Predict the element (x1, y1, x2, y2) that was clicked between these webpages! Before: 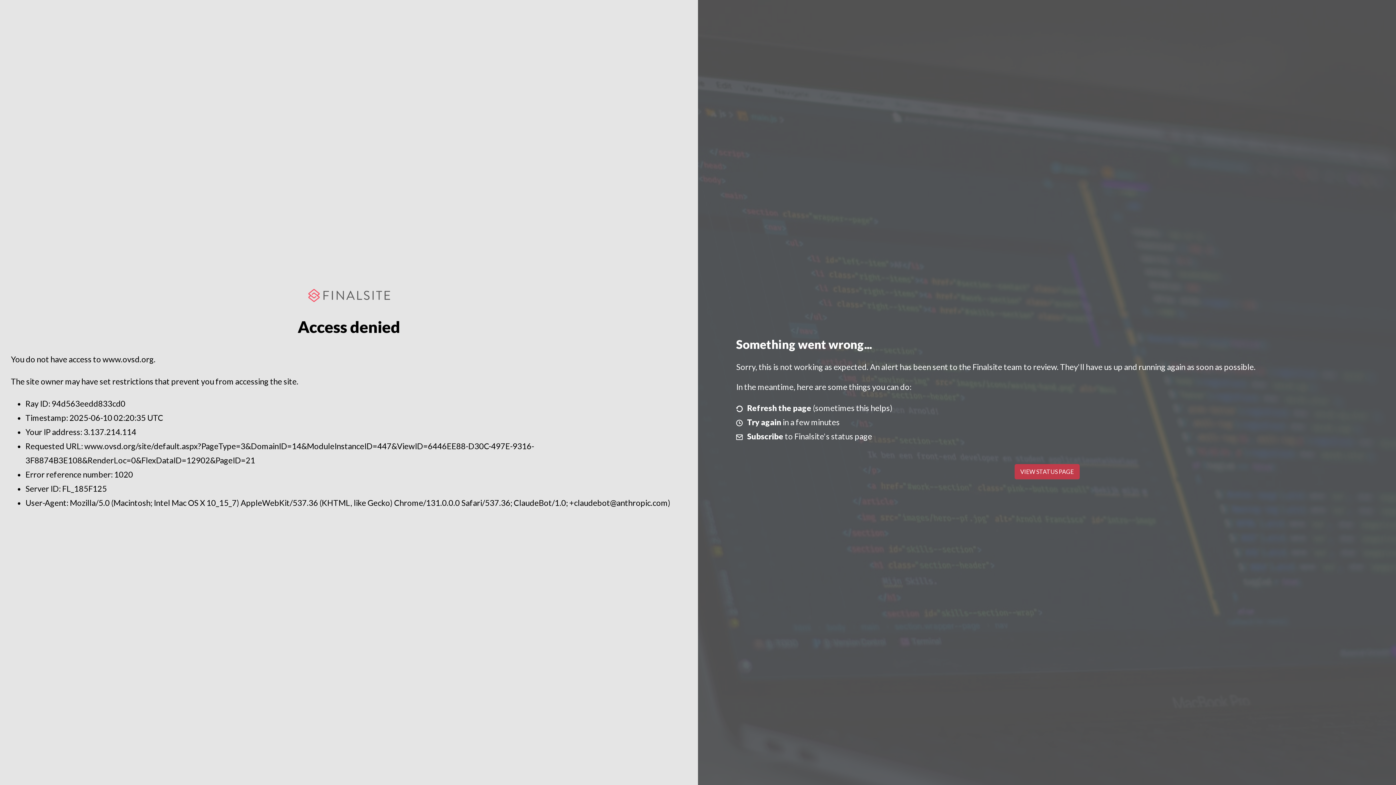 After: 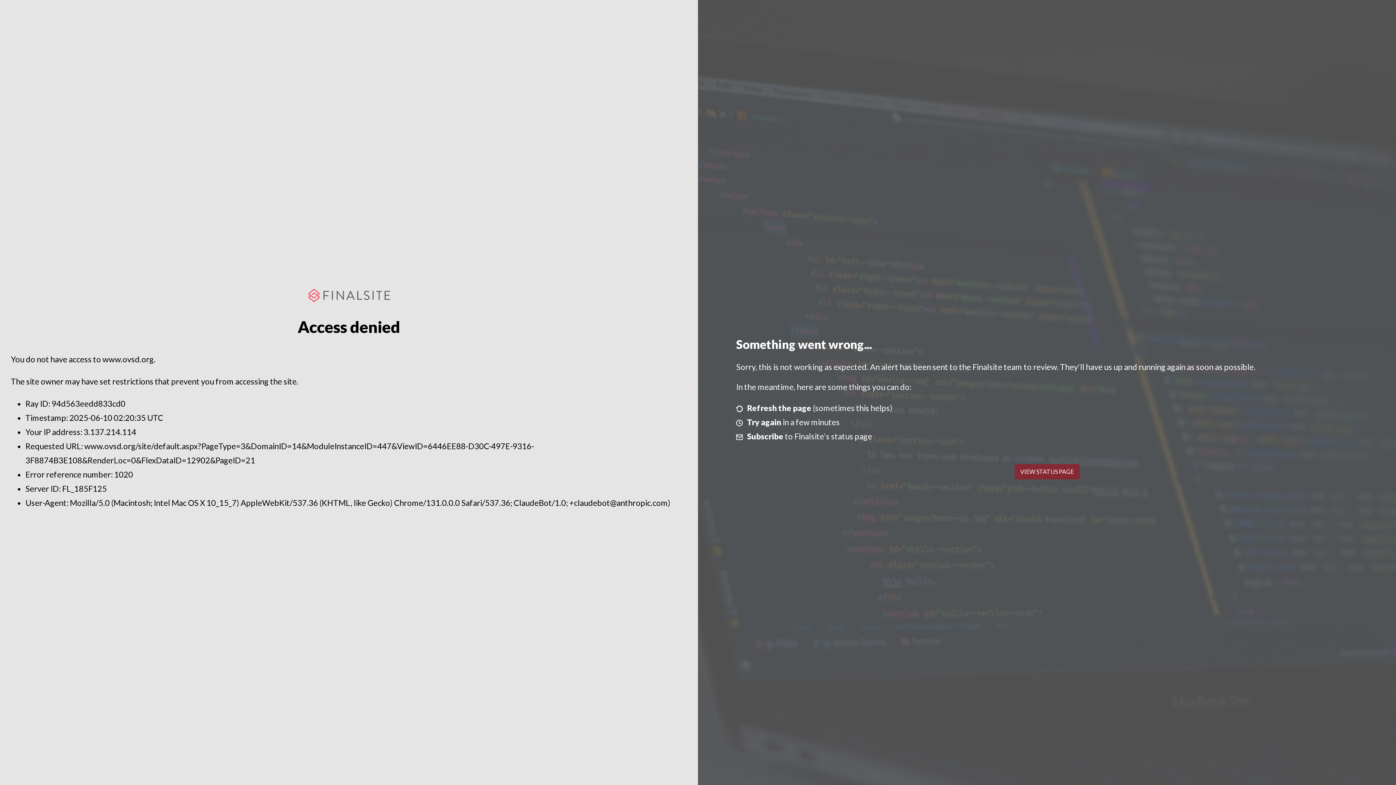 Action: bbox: (1014, 464, 1079, 479) label: VIEW STATUS PAGE